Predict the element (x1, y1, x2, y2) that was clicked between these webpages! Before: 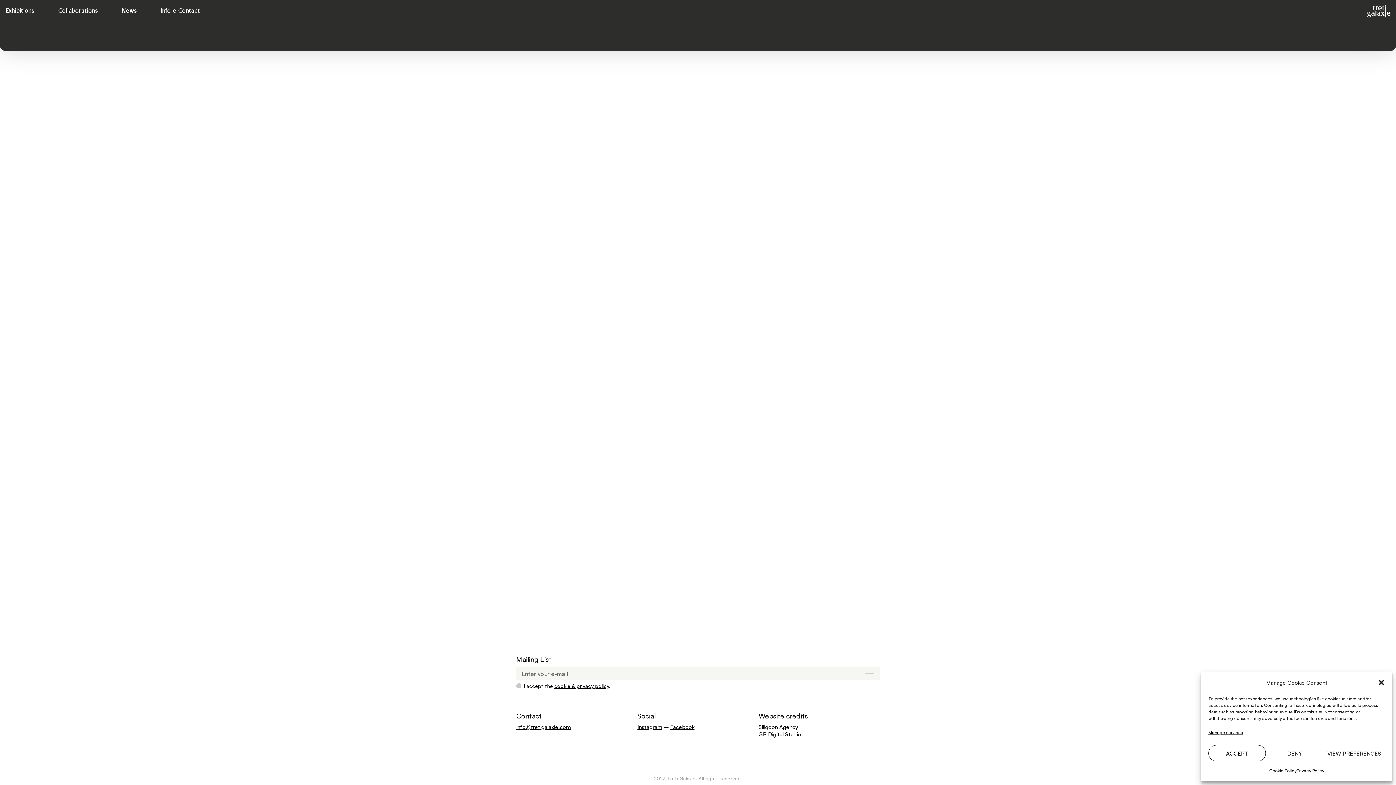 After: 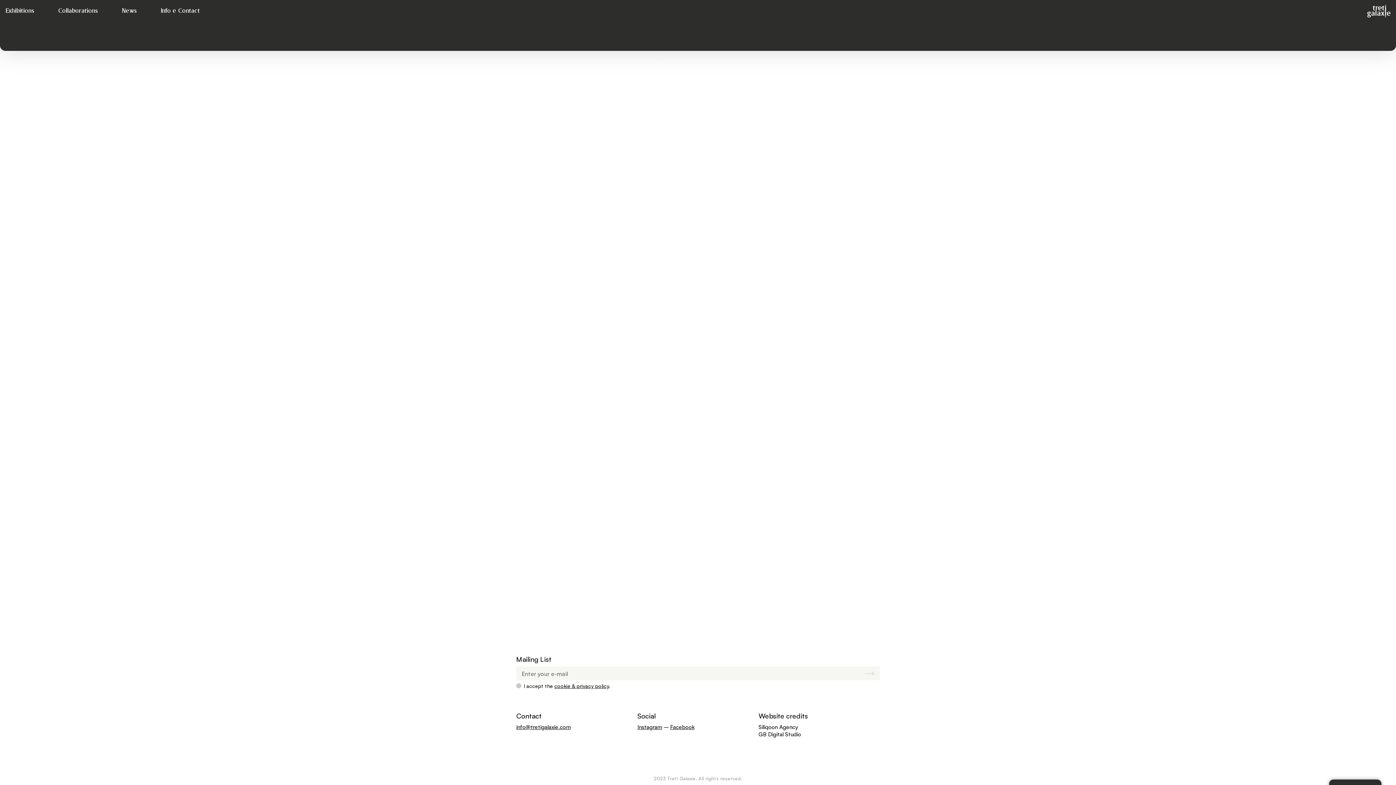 Action: label: DENY bbox: (1266, 745, 1323, 761)